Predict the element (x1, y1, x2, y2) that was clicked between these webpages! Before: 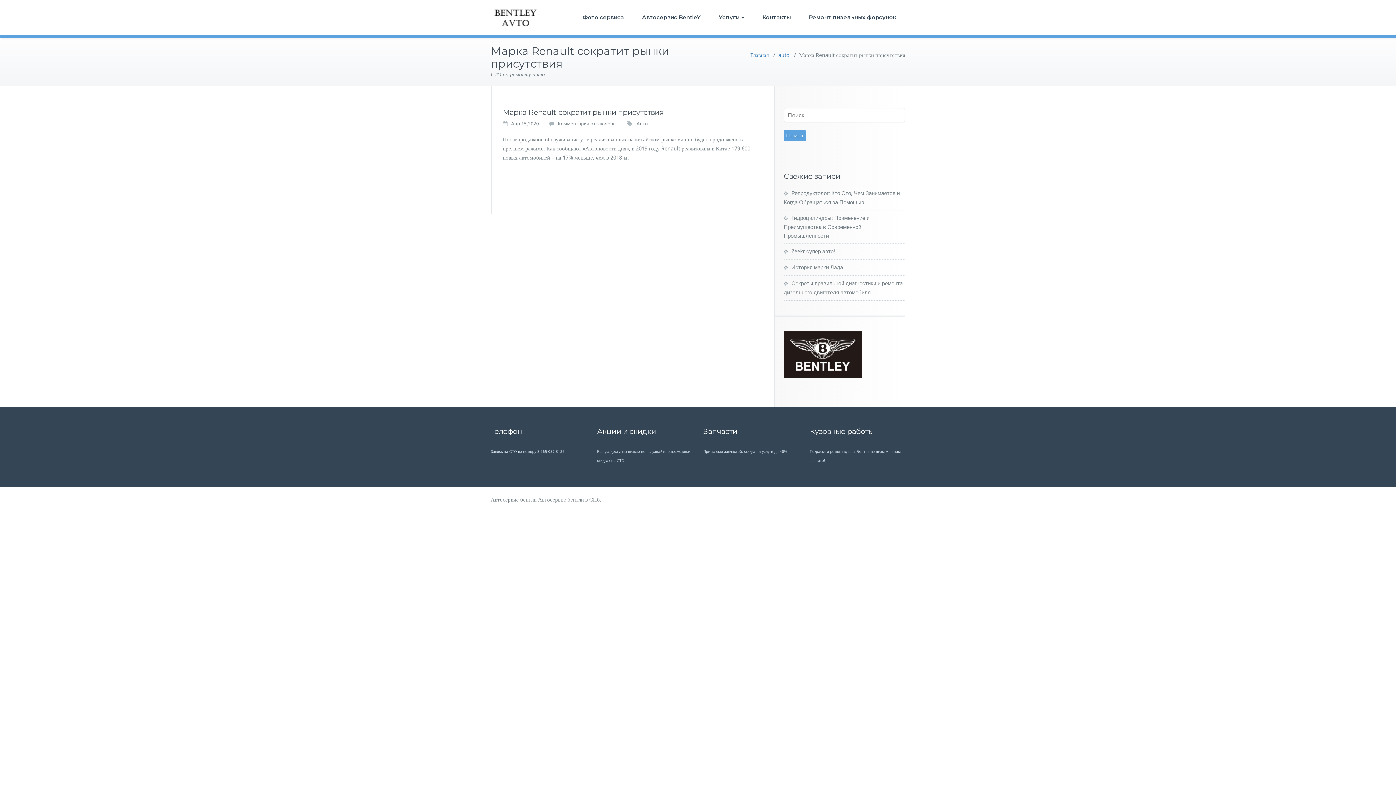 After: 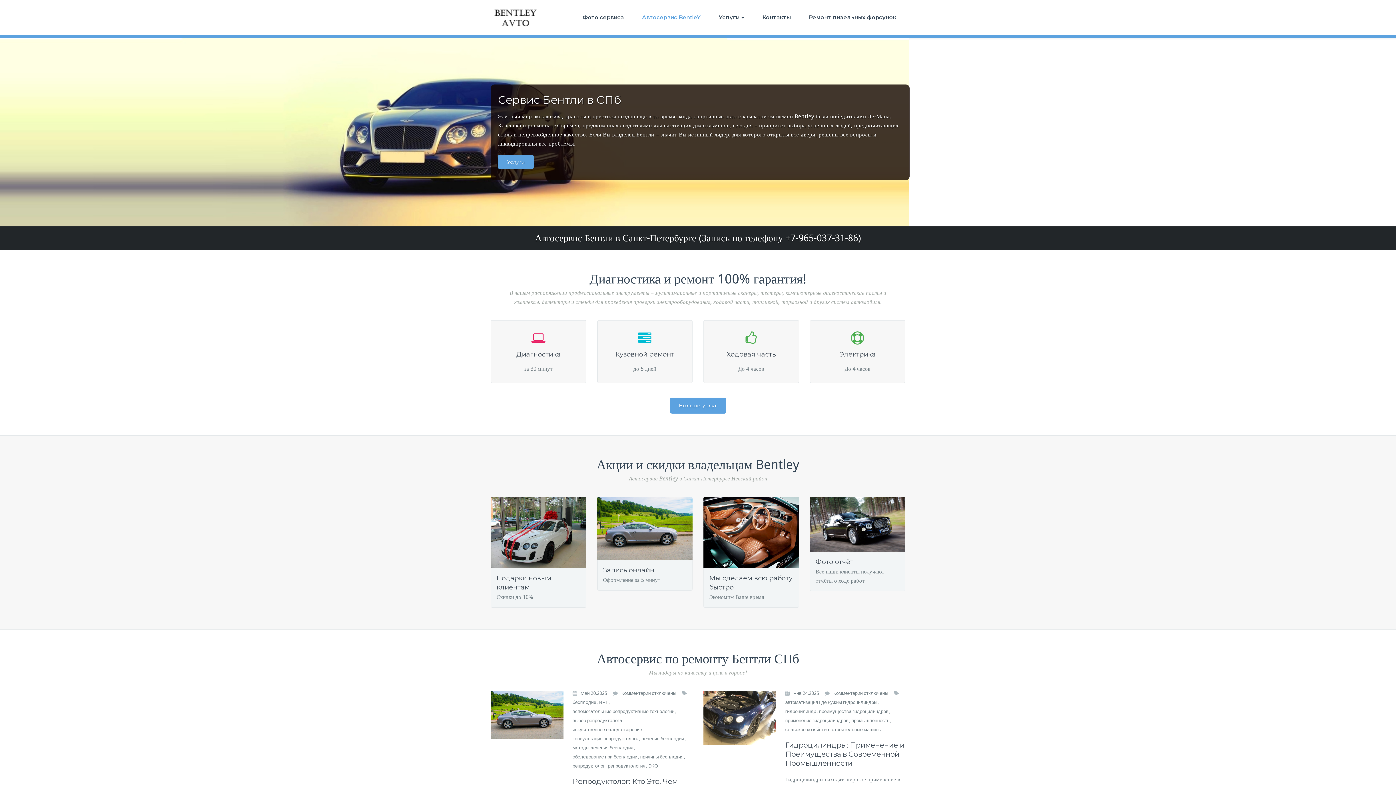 Action: bbox: (490, 0, 541, 35)